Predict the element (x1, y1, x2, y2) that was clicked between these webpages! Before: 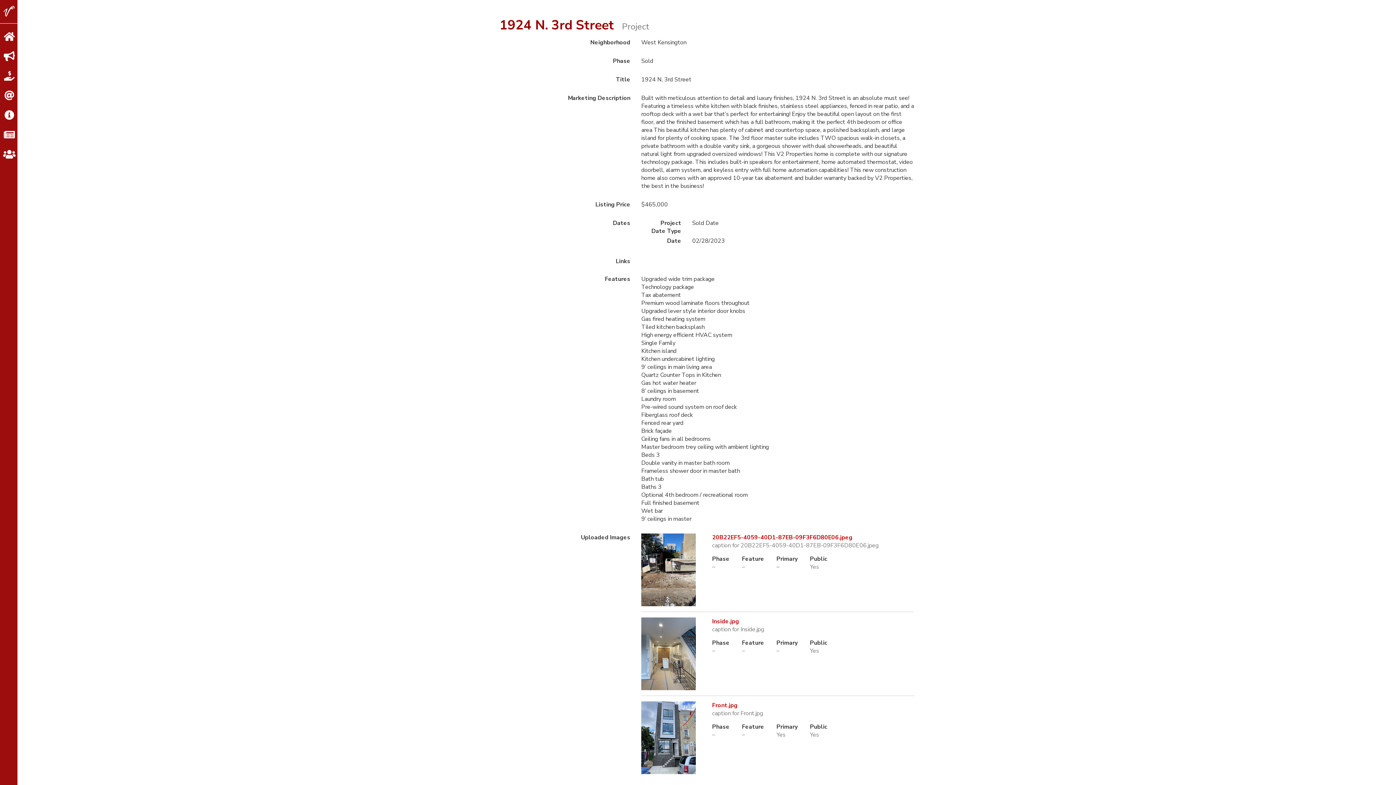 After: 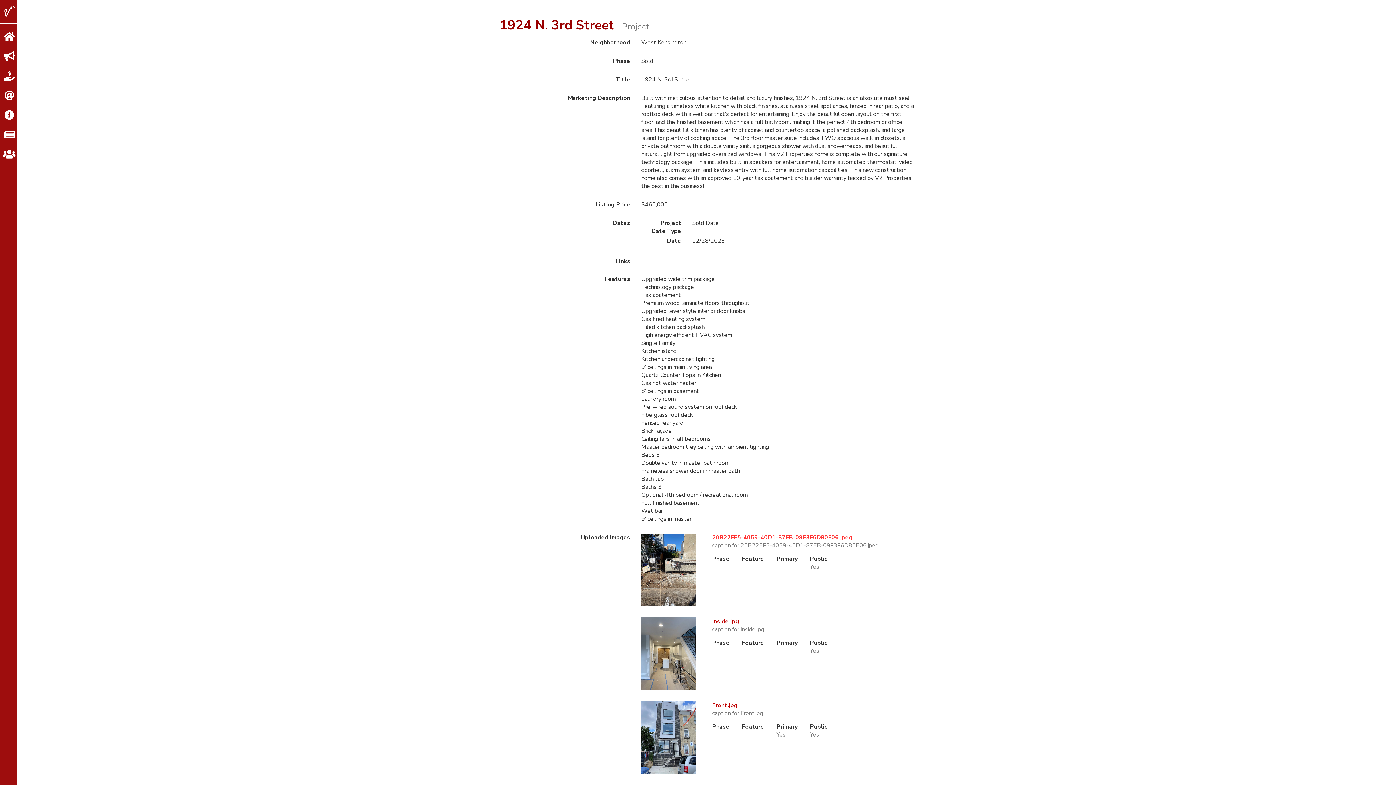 Action: label: 20B22EF5-4059-40D1-87EB-09F3F6D80E06.jpeg bbox: (712, 533, 852, 541)